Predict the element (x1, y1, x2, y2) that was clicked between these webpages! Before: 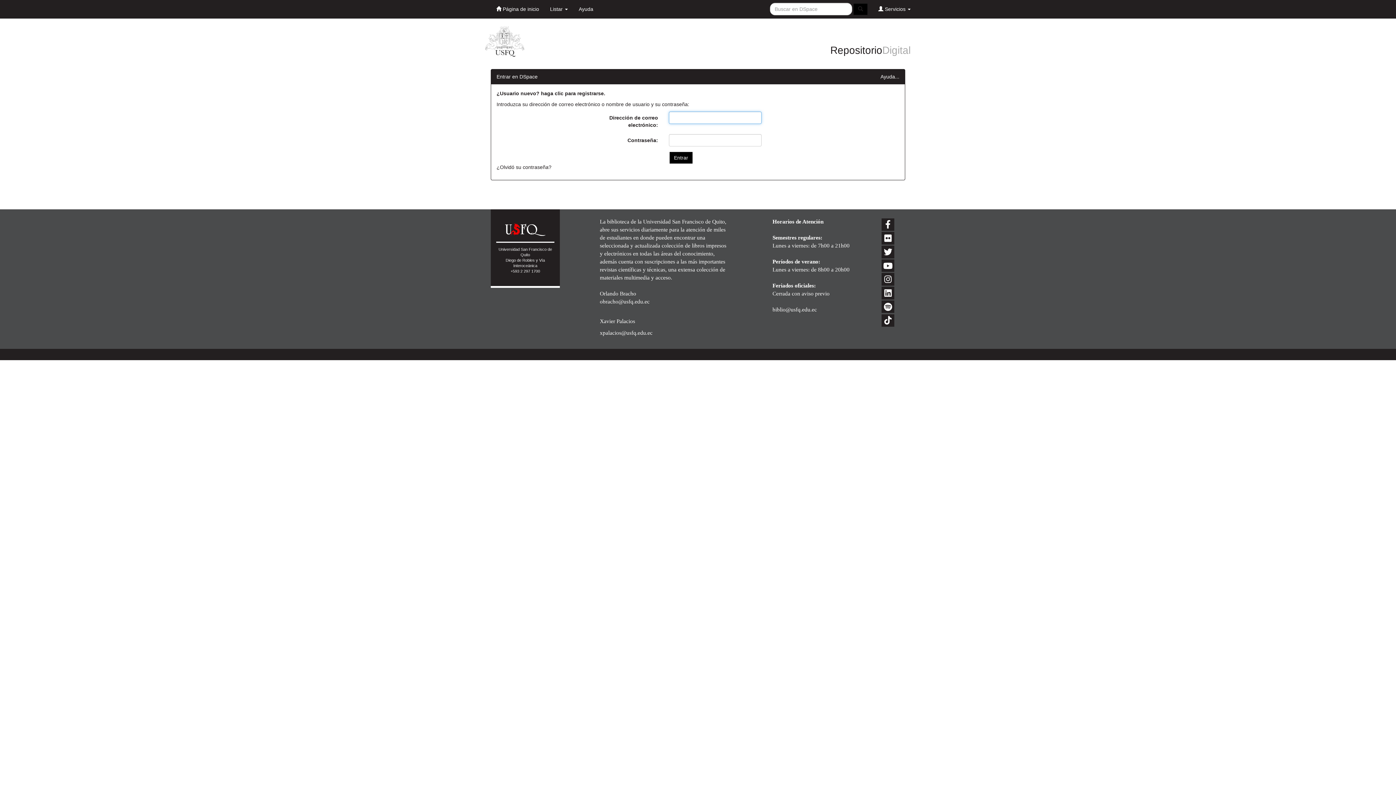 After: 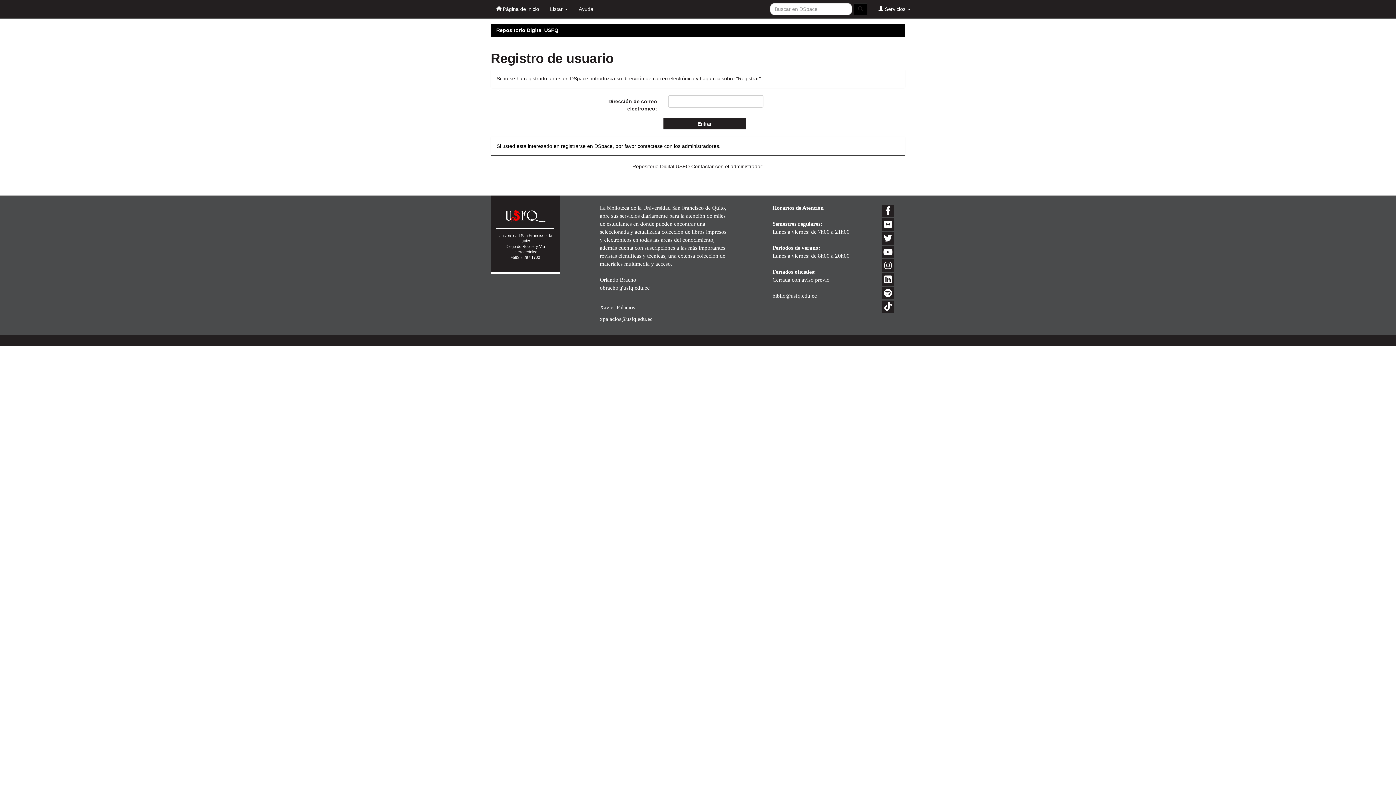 Action: bbox: (496, 90, 605, 96) label: ¿Usuario nuevo? haga clic para registrarse.